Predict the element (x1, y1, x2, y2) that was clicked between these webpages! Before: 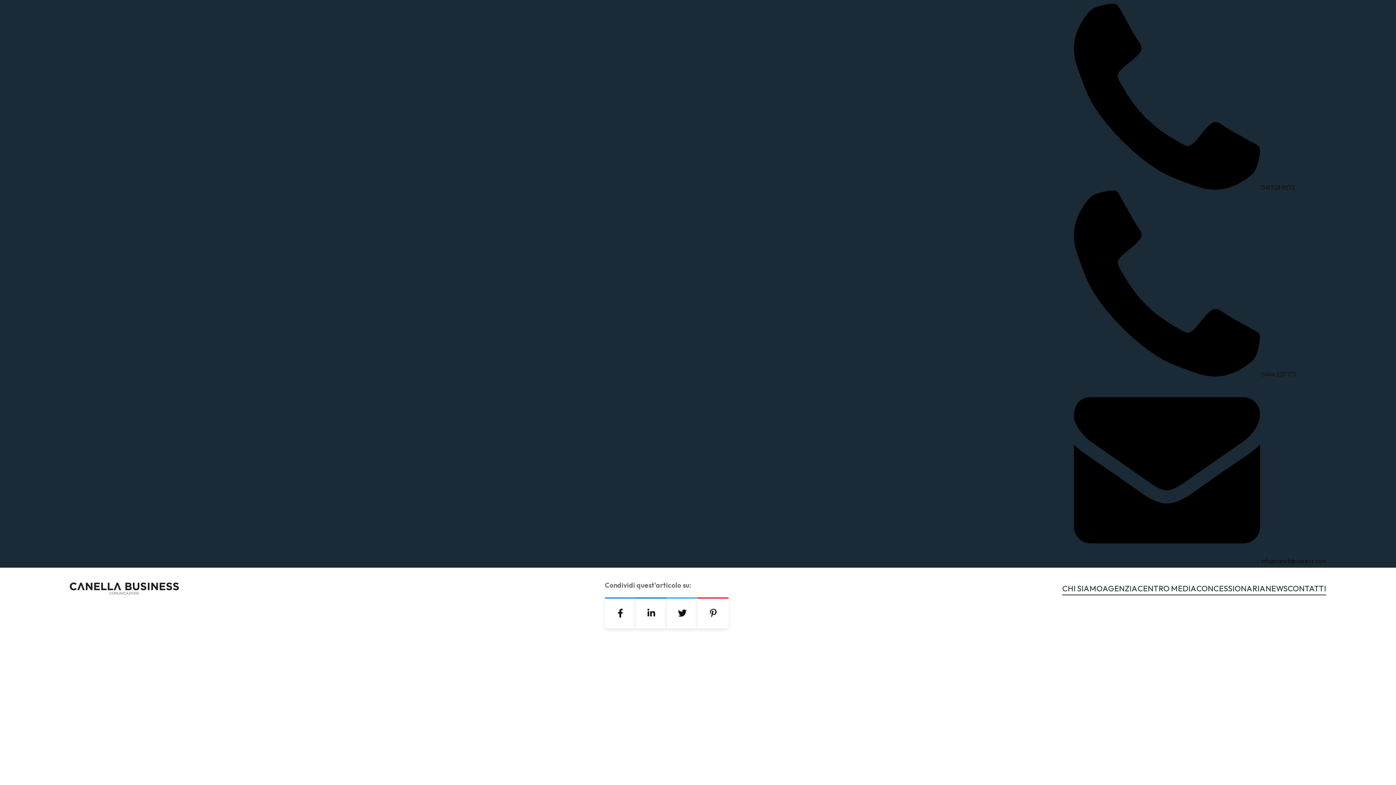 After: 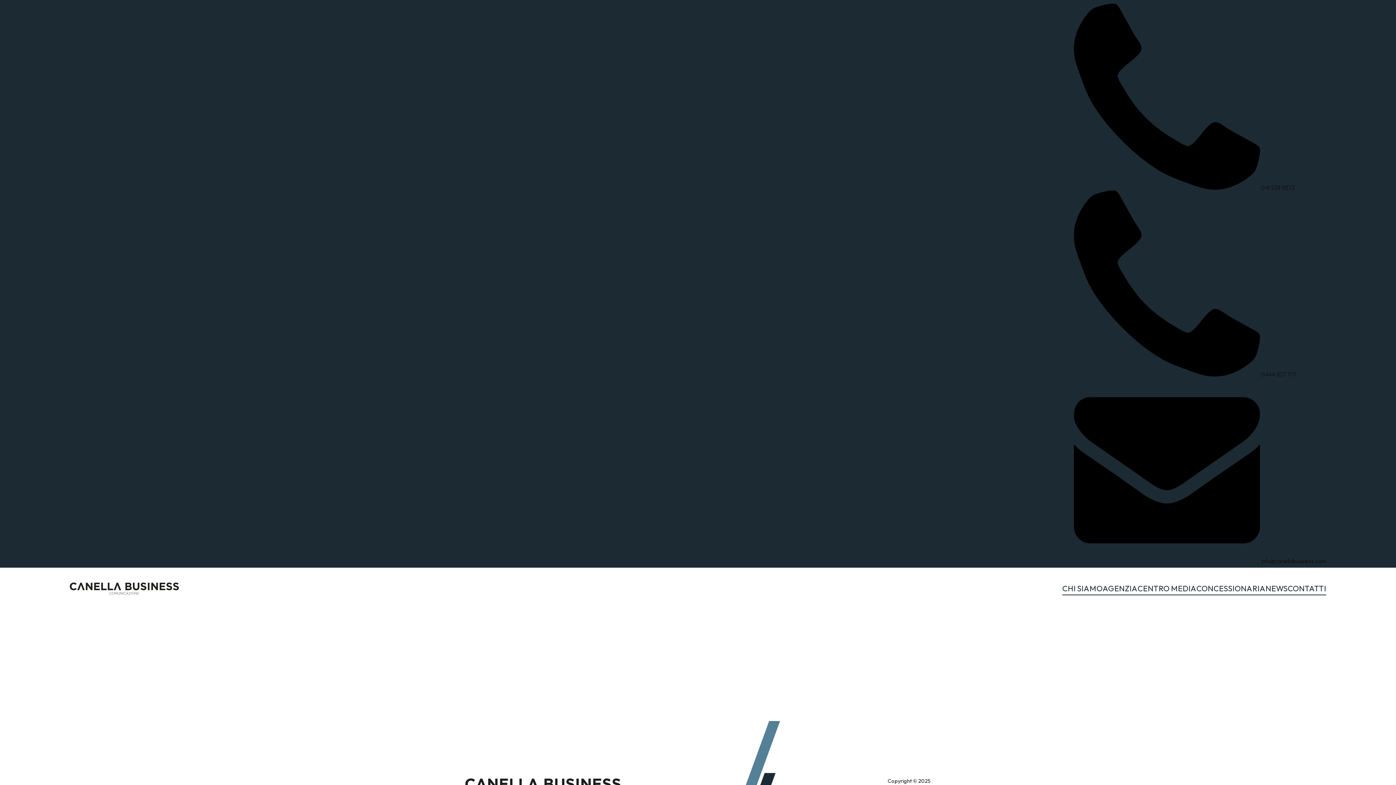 Action: label: CONTATTI bbox: (1288, 583, 1326, 593)